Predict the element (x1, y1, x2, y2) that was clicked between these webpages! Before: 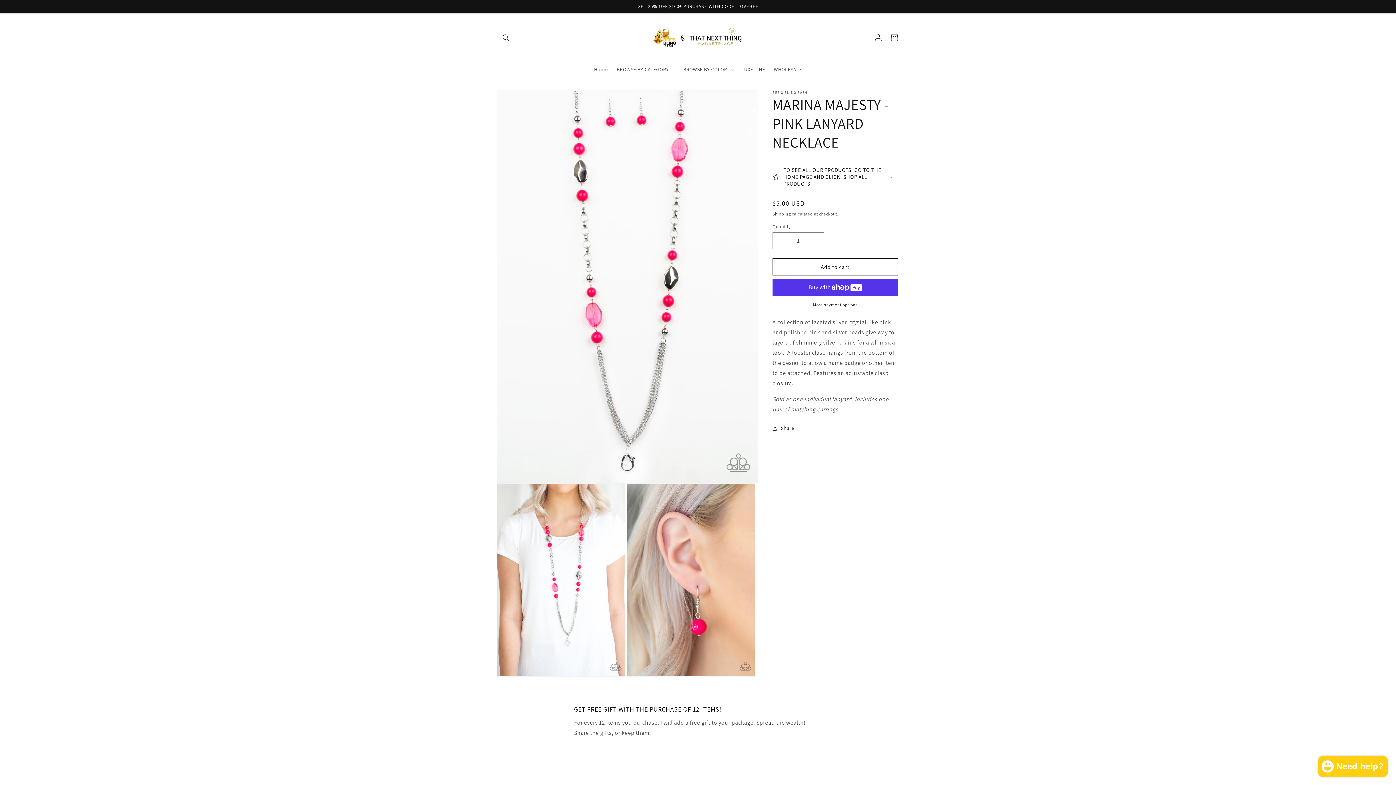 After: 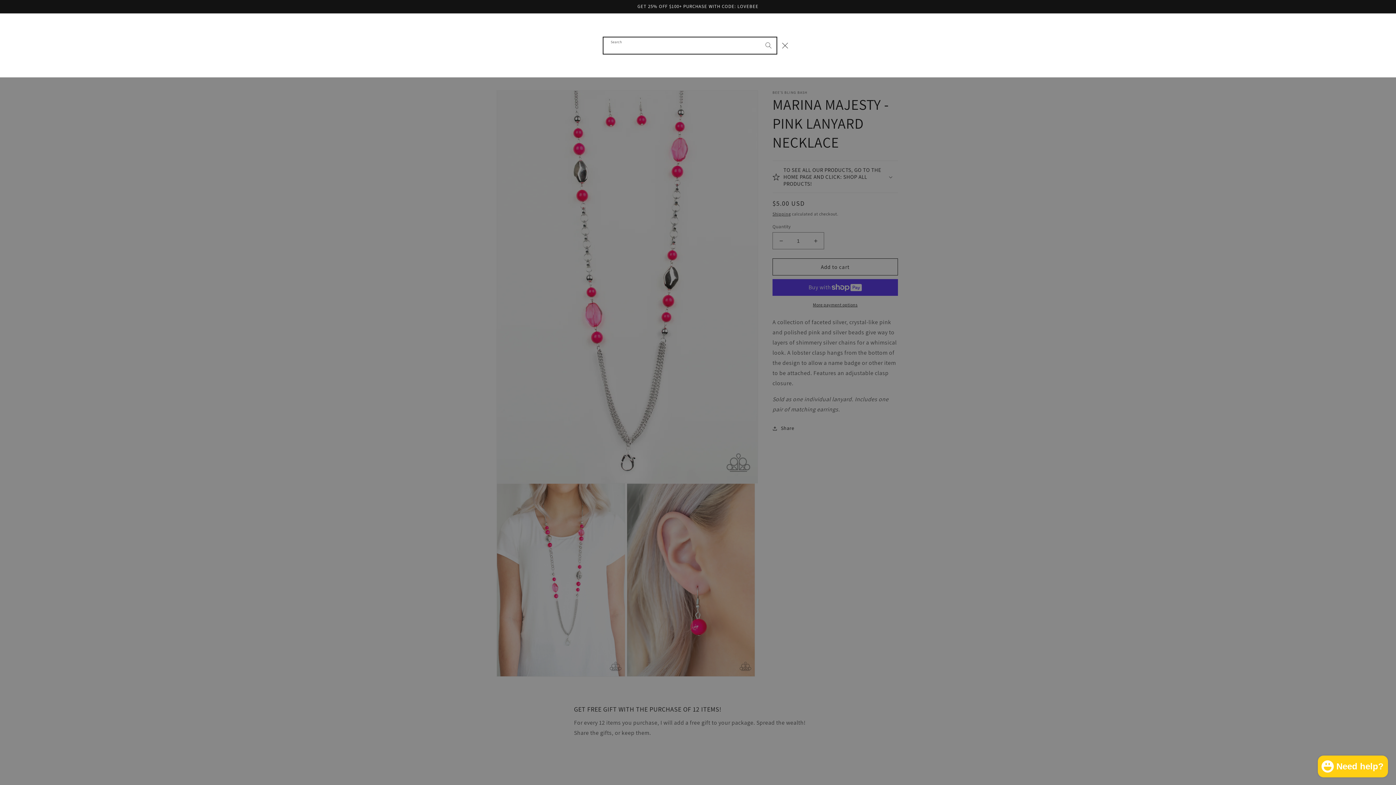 Action: label: Search bbox: (498, 29, 514, 45)